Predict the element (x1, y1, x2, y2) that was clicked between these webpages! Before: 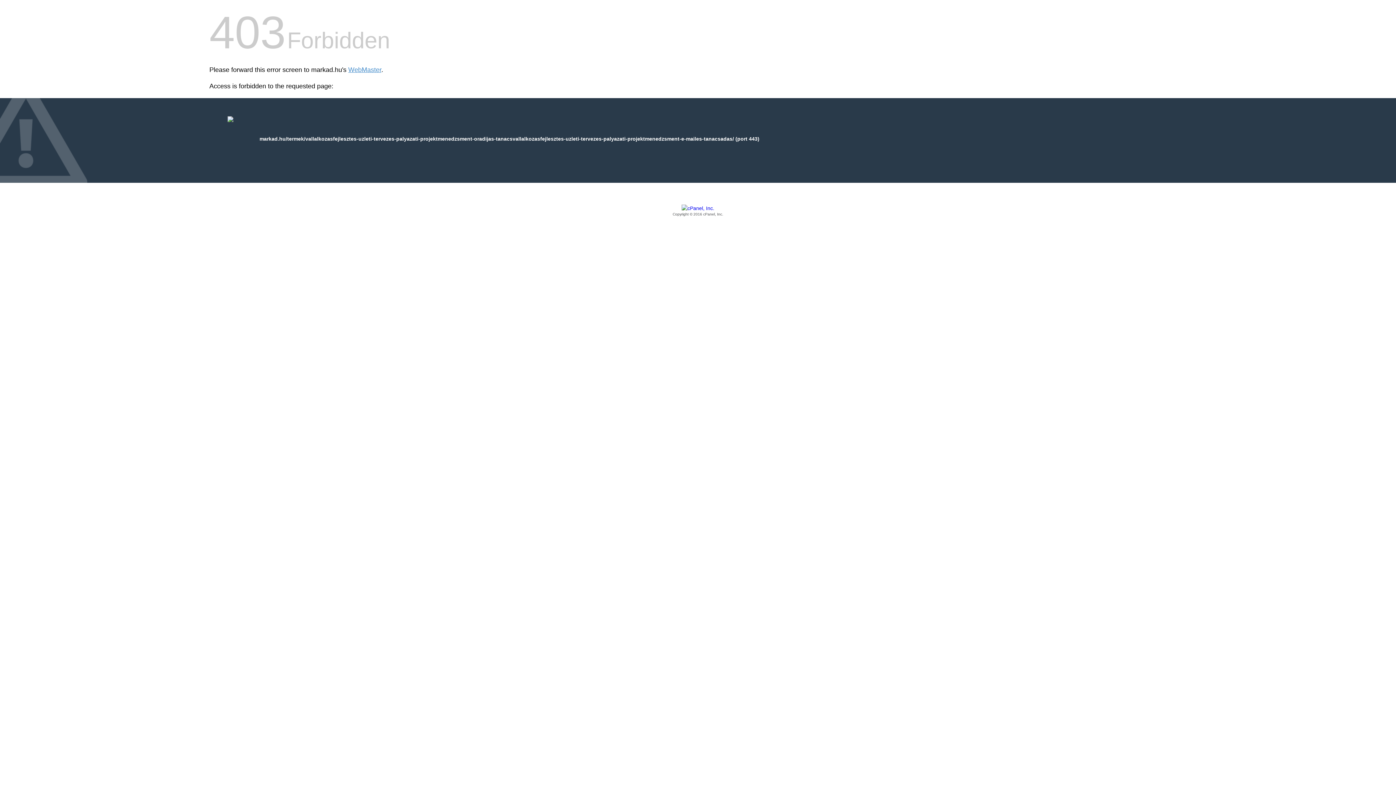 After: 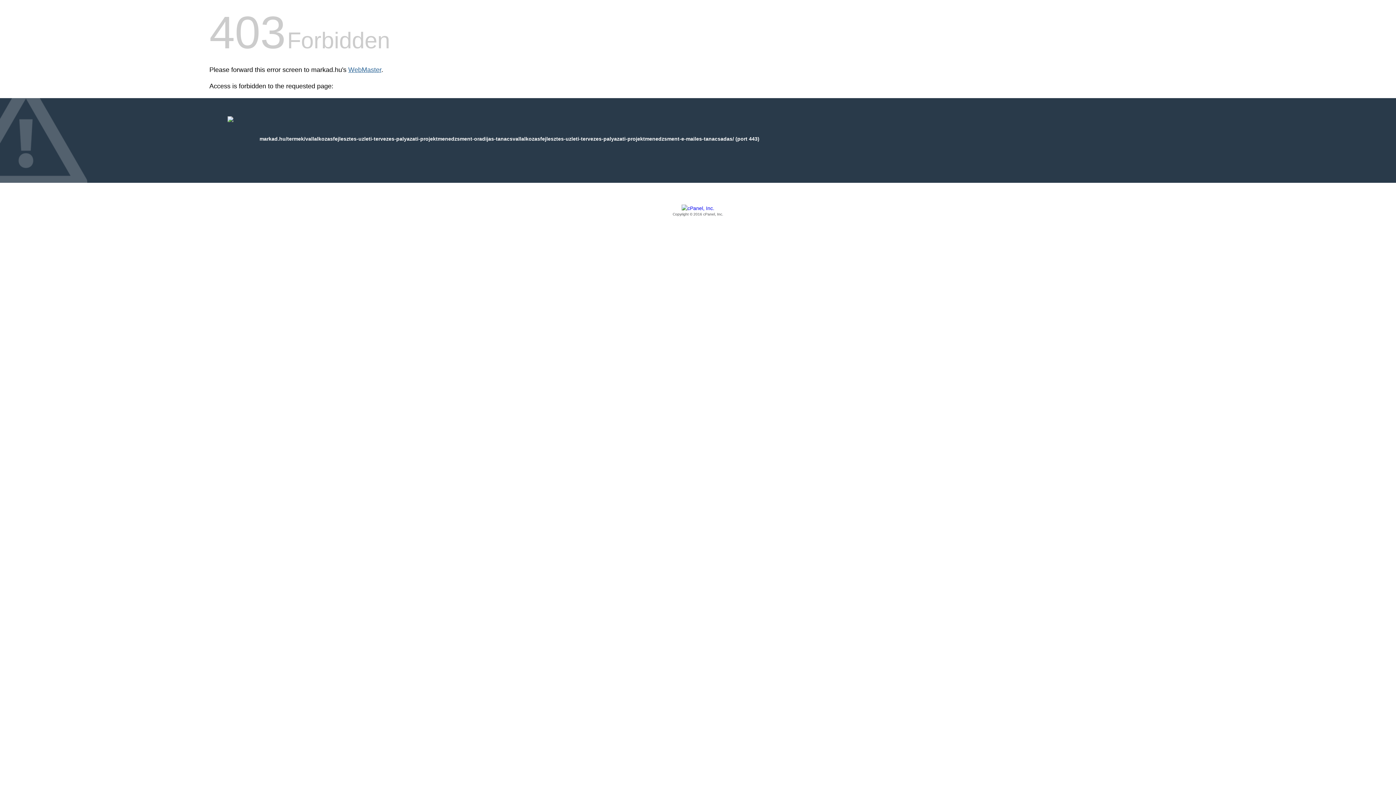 Action: label: WebMaster bbox: (348, 66, 381, 73)